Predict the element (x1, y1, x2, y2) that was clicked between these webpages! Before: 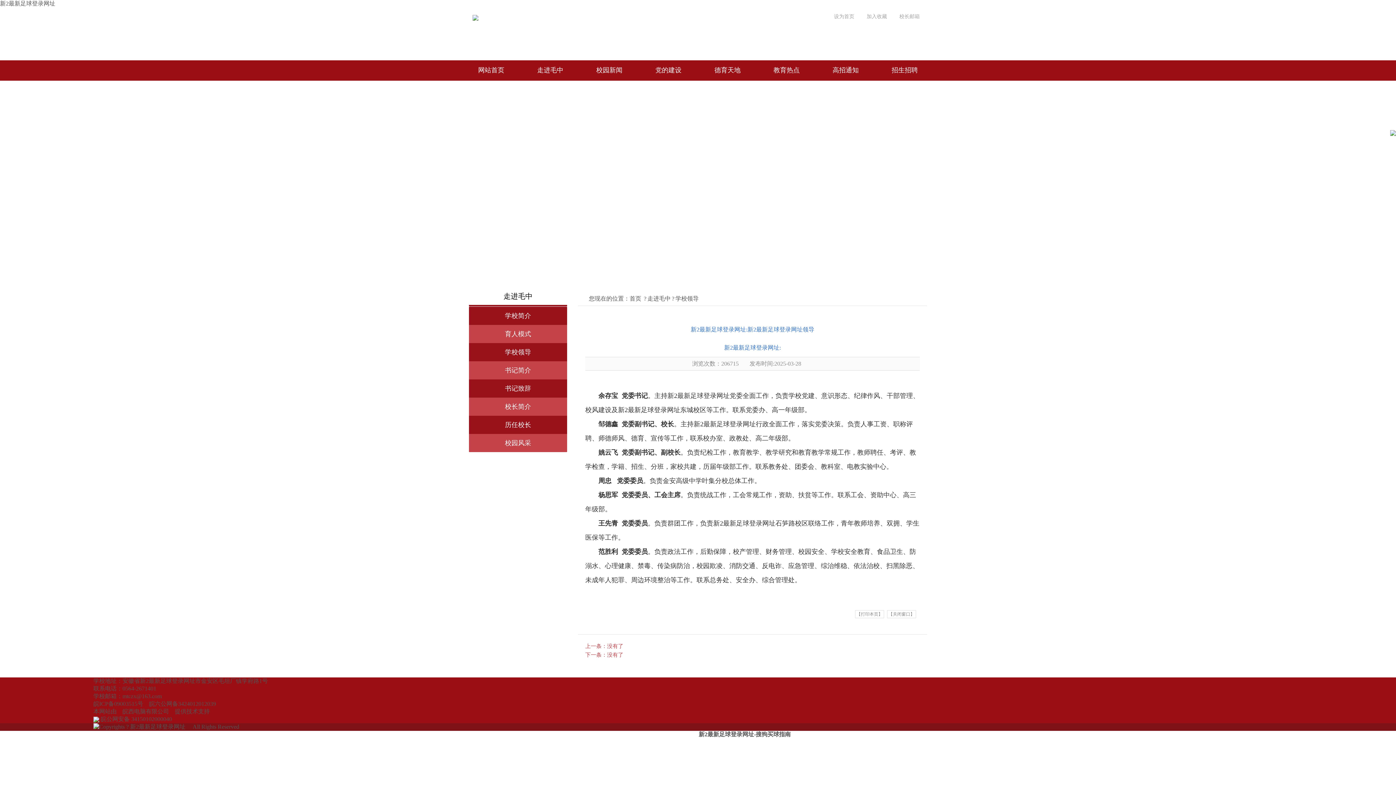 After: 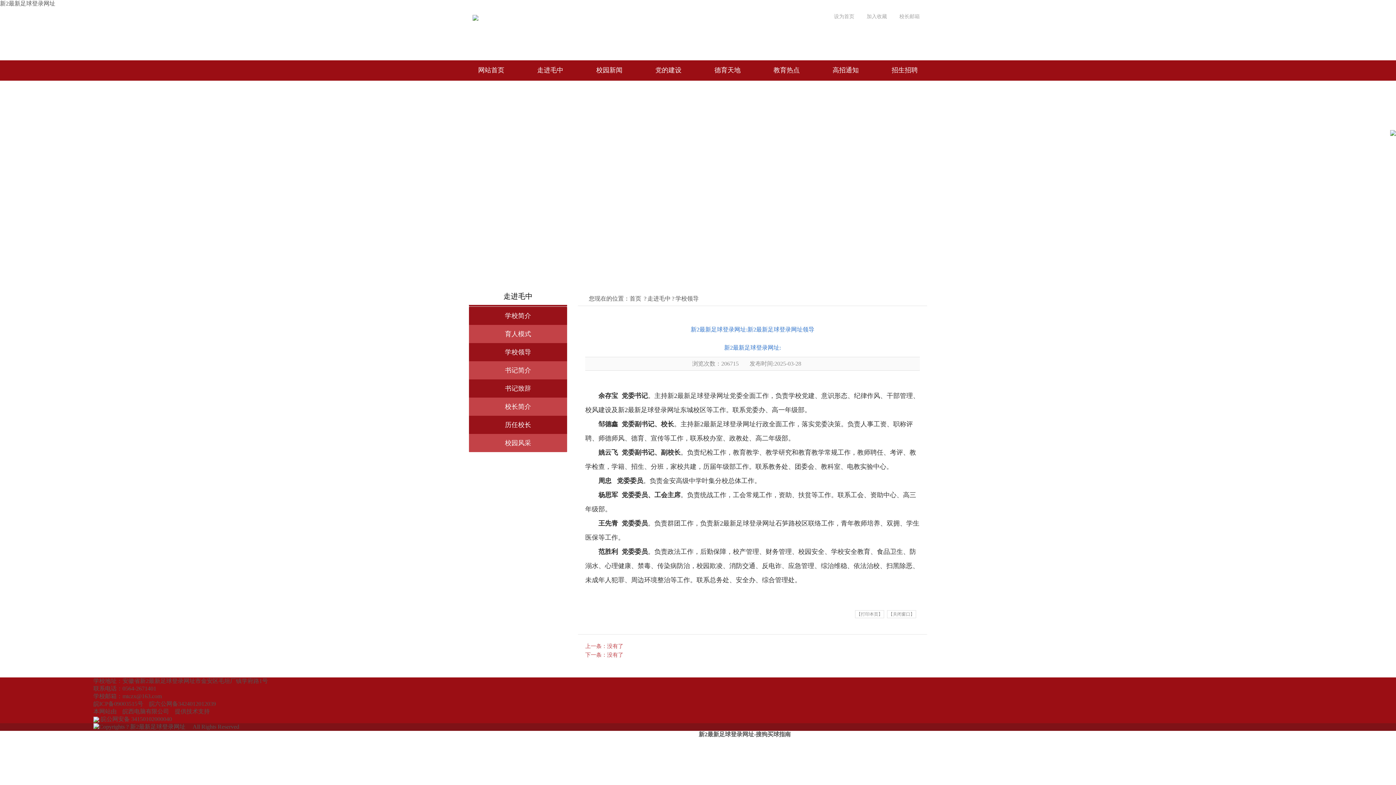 Action: label: 书记简介 bbox: (469, 361, 567, 379)